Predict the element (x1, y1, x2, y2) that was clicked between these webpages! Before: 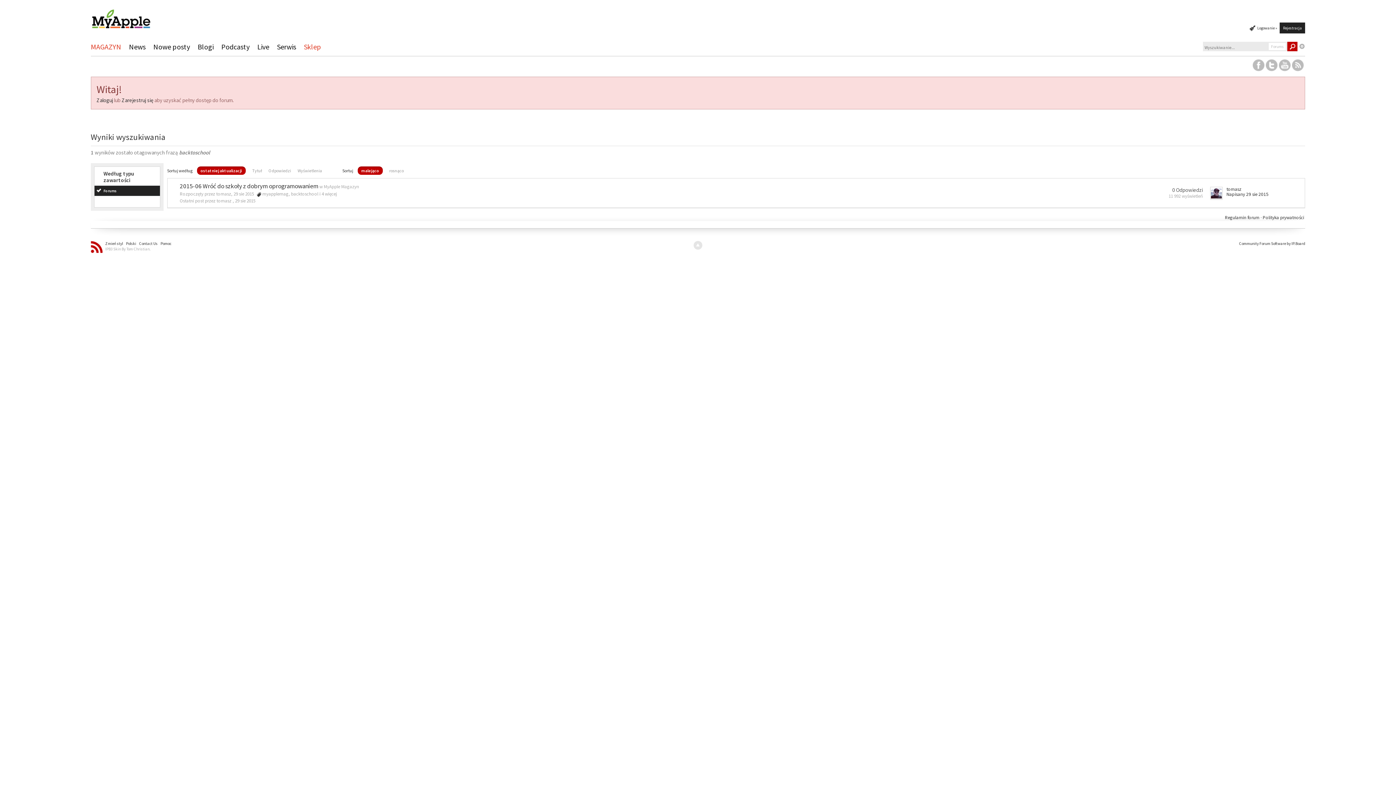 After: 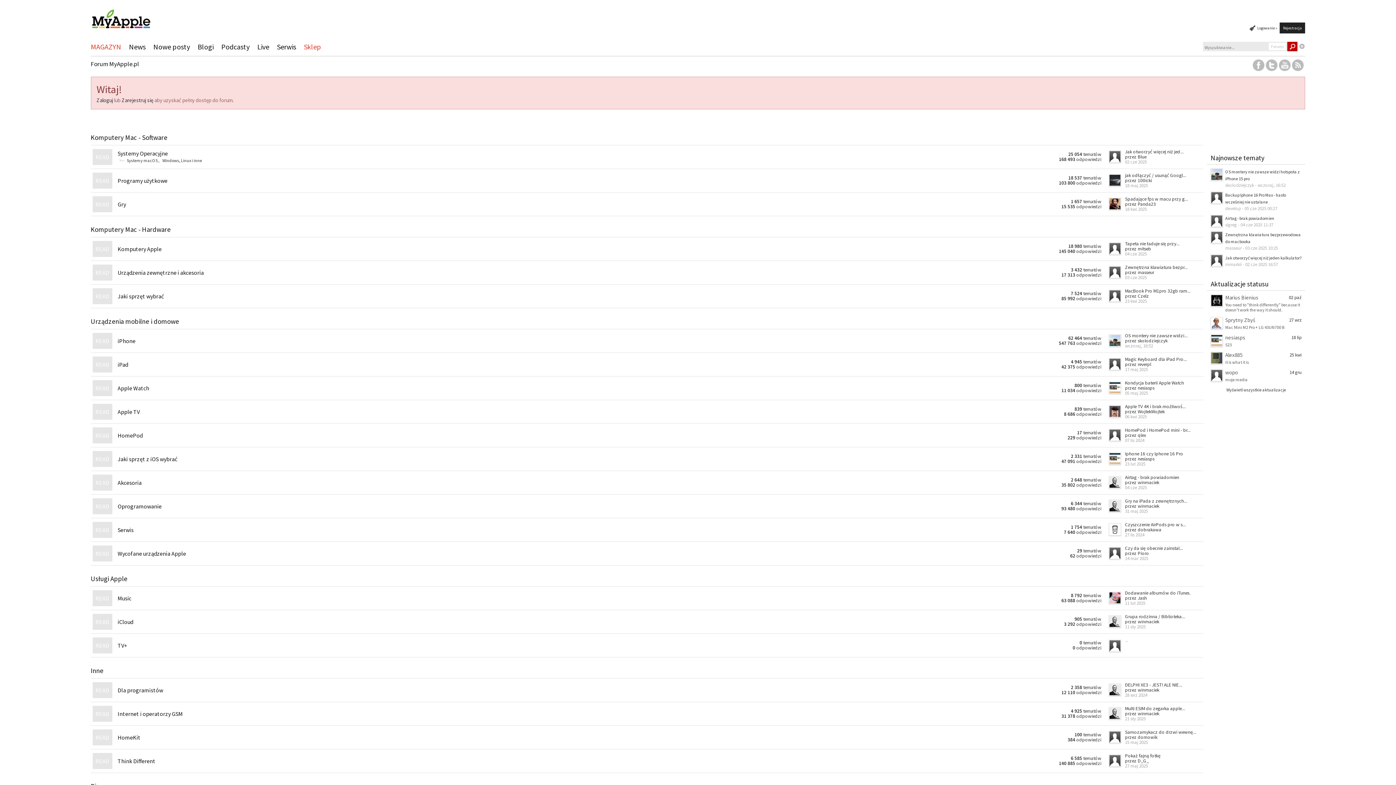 Action: bbox: (90, 12, 151, 19)